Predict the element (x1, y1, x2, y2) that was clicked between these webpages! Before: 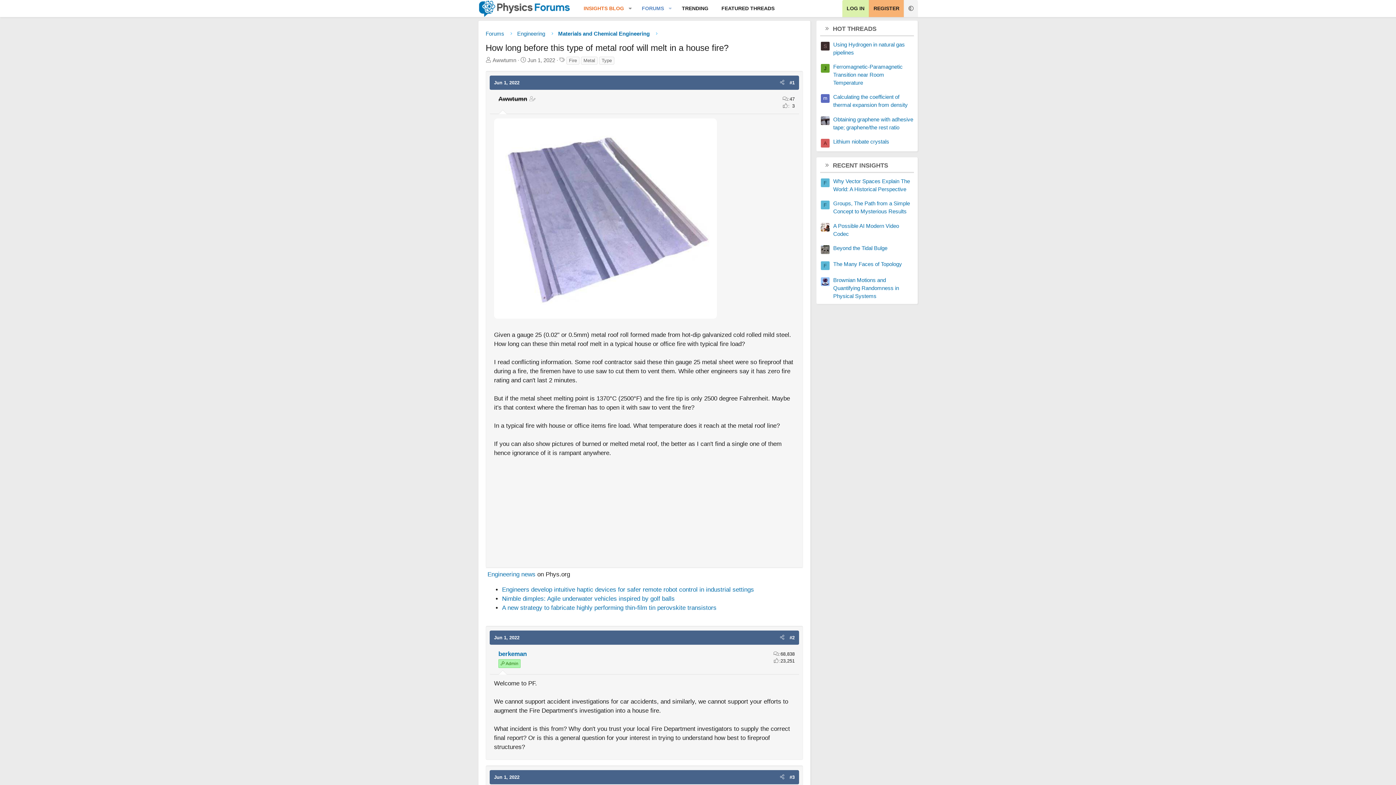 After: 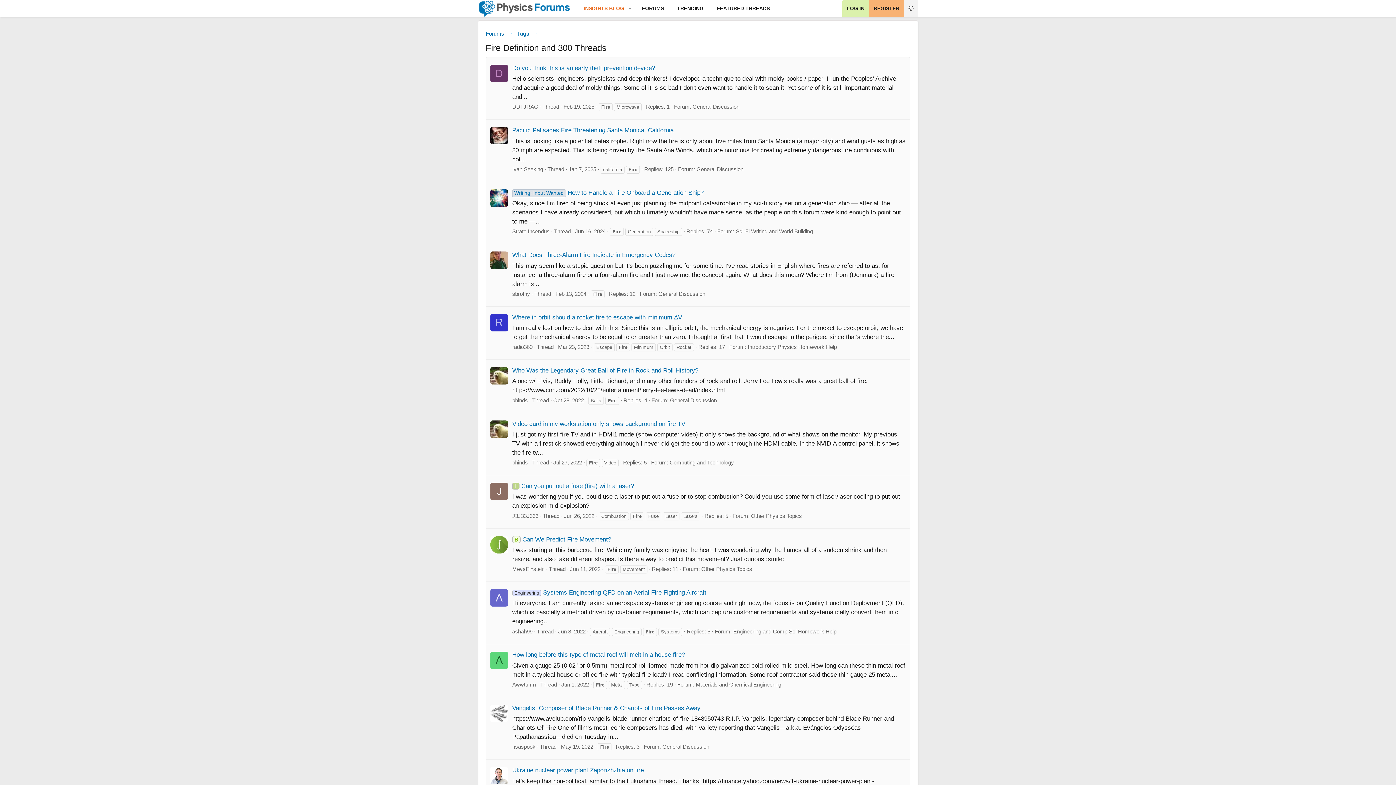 Action: label: Fire bbox: (566, 56, 579, 64)